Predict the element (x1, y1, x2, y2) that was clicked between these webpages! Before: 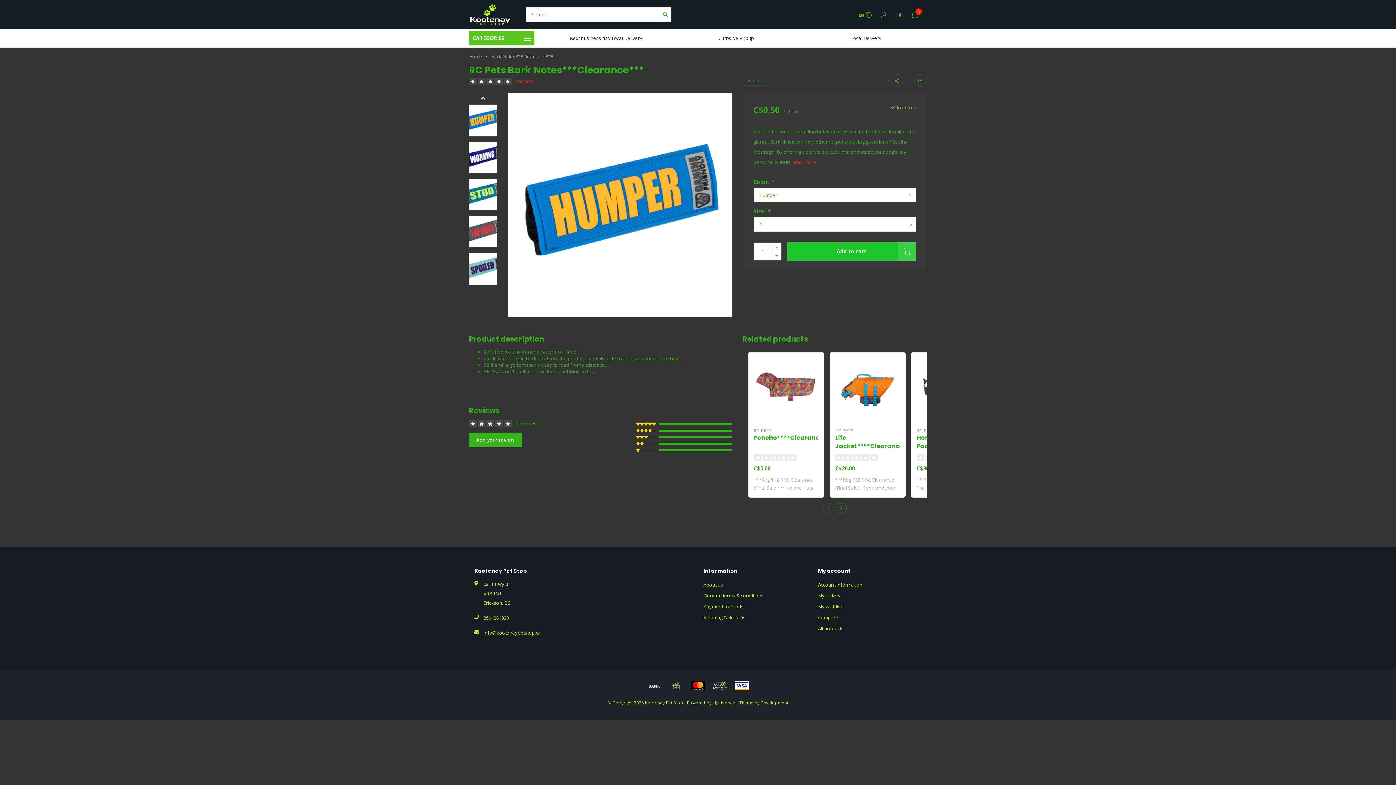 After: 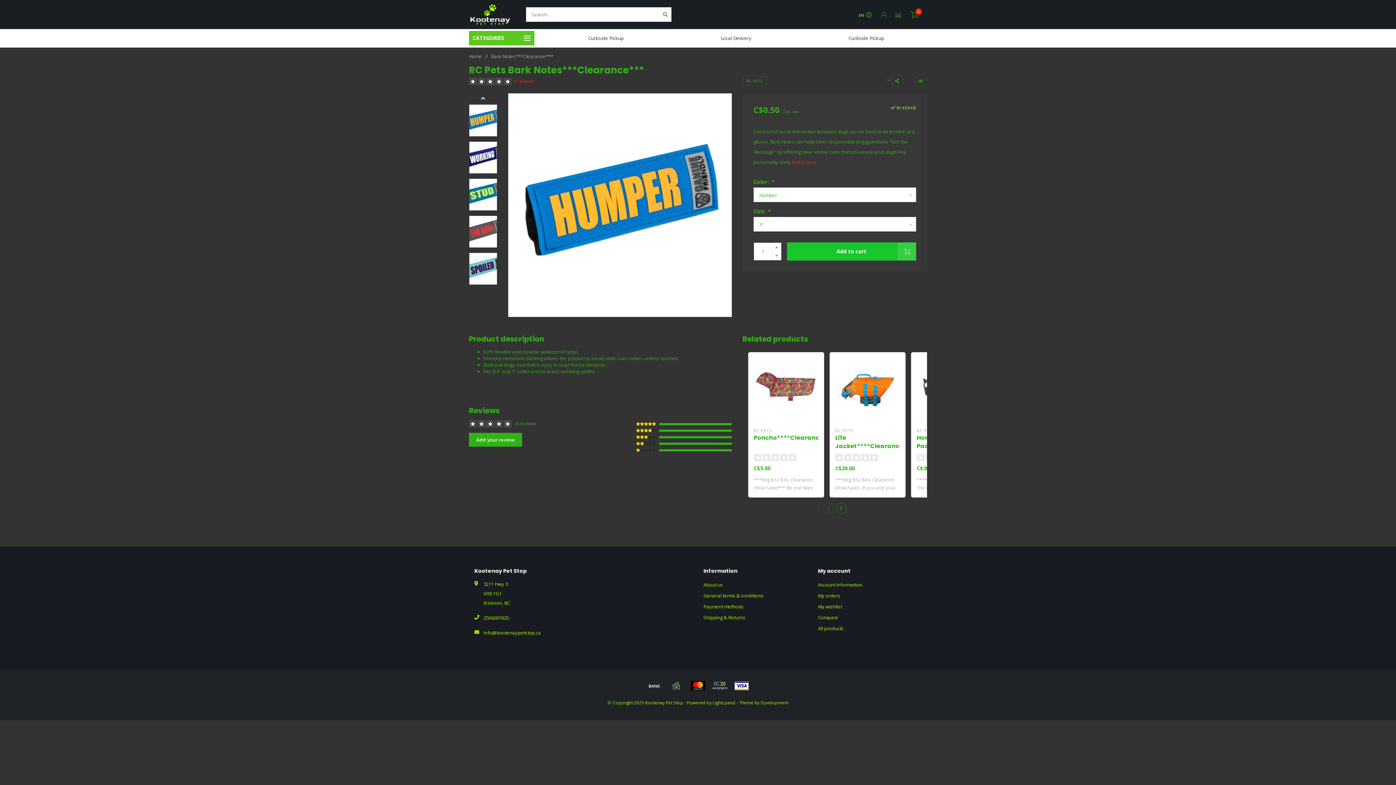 Action: label: Read more.. bbox: (792, 158, 818, 165)